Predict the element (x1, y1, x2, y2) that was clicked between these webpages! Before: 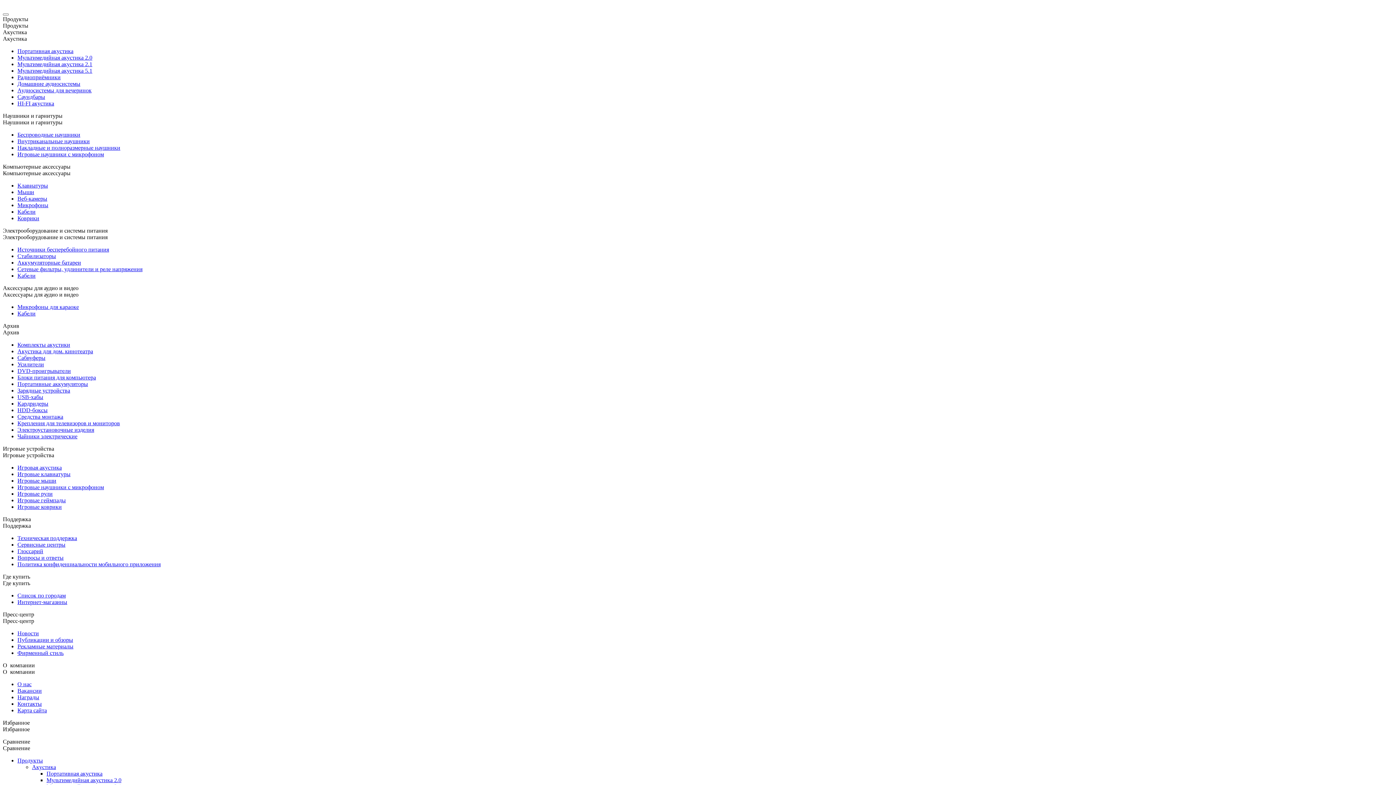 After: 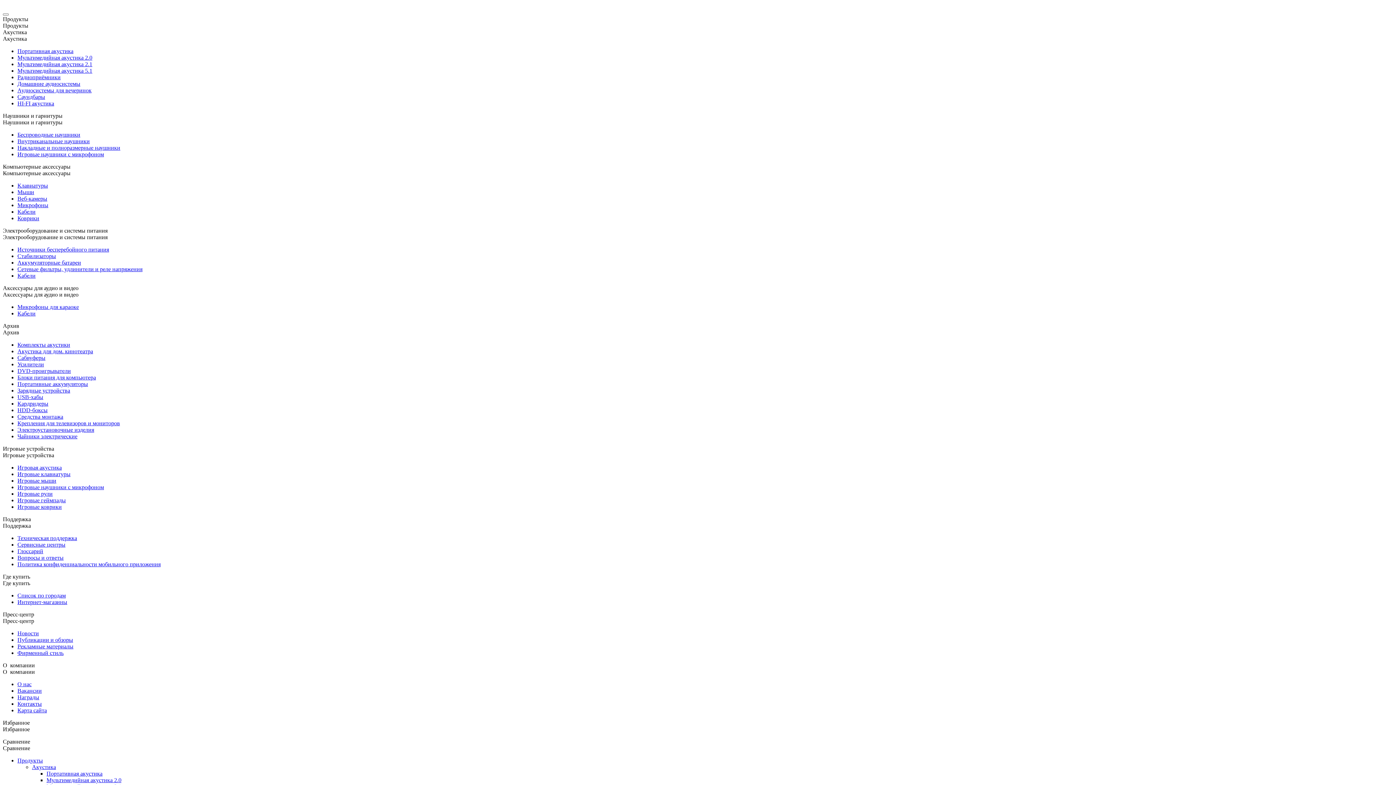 Action: label: Игровые коврики bbox: (17, 504, 61, 510)